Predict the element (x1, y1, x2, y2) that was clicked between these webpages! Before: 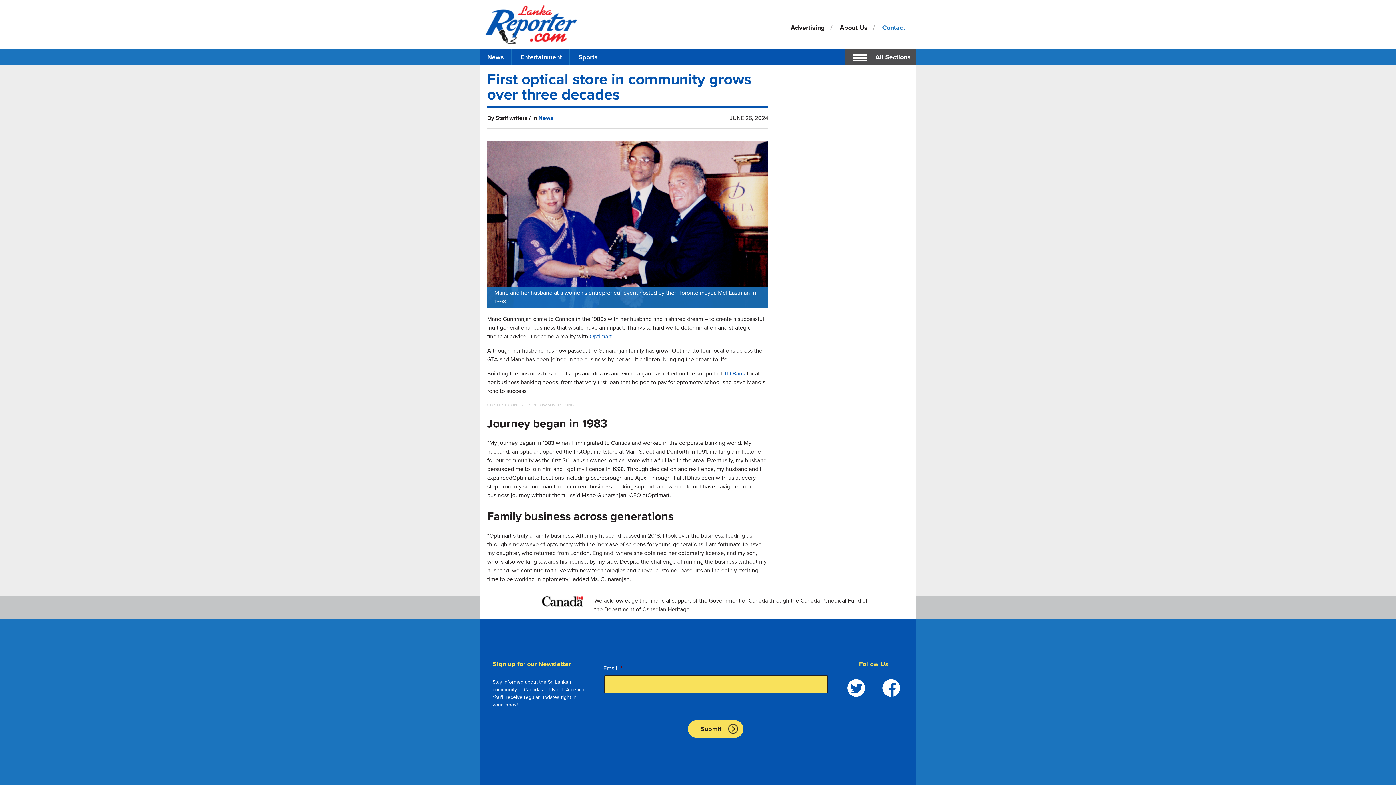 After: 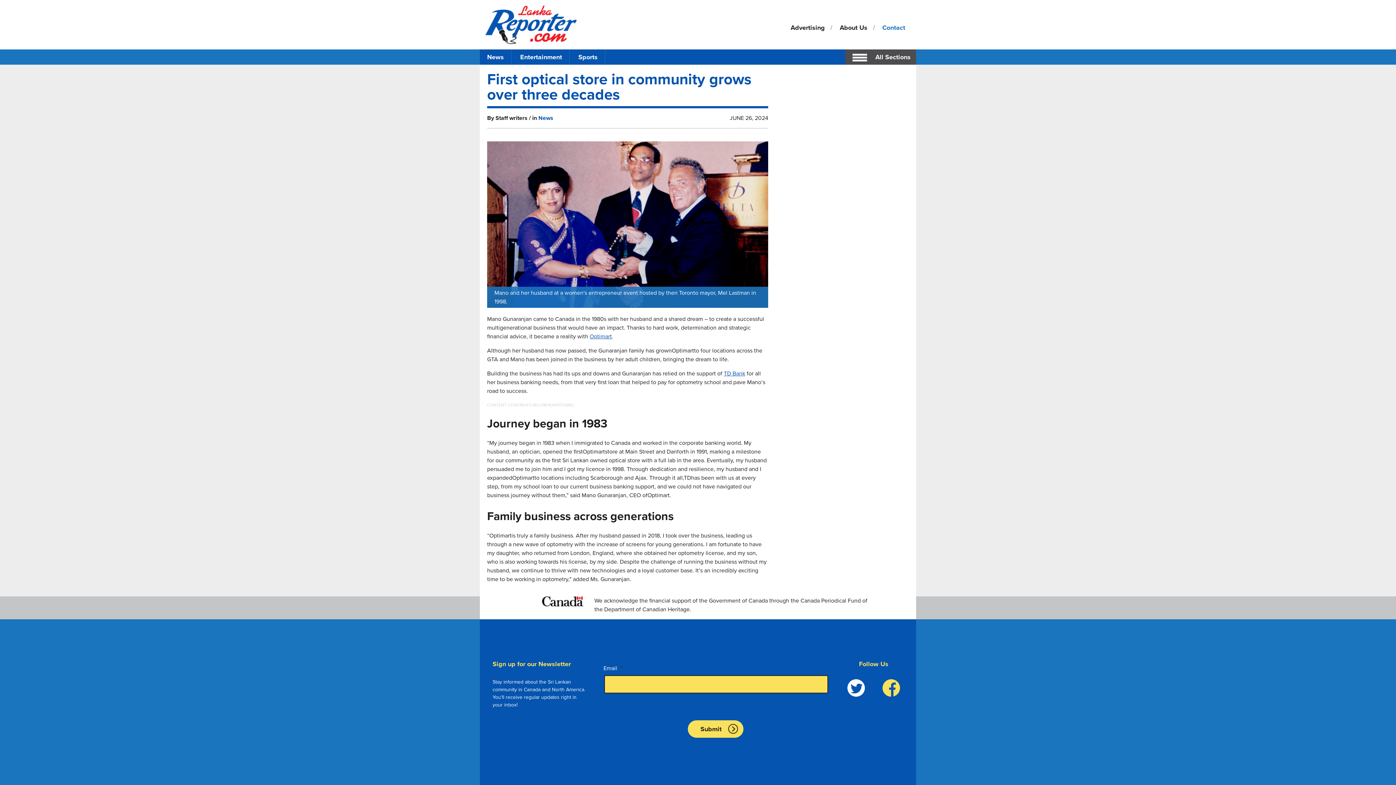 Action: bbox: (882, 678, 900, 702) label: Facebook